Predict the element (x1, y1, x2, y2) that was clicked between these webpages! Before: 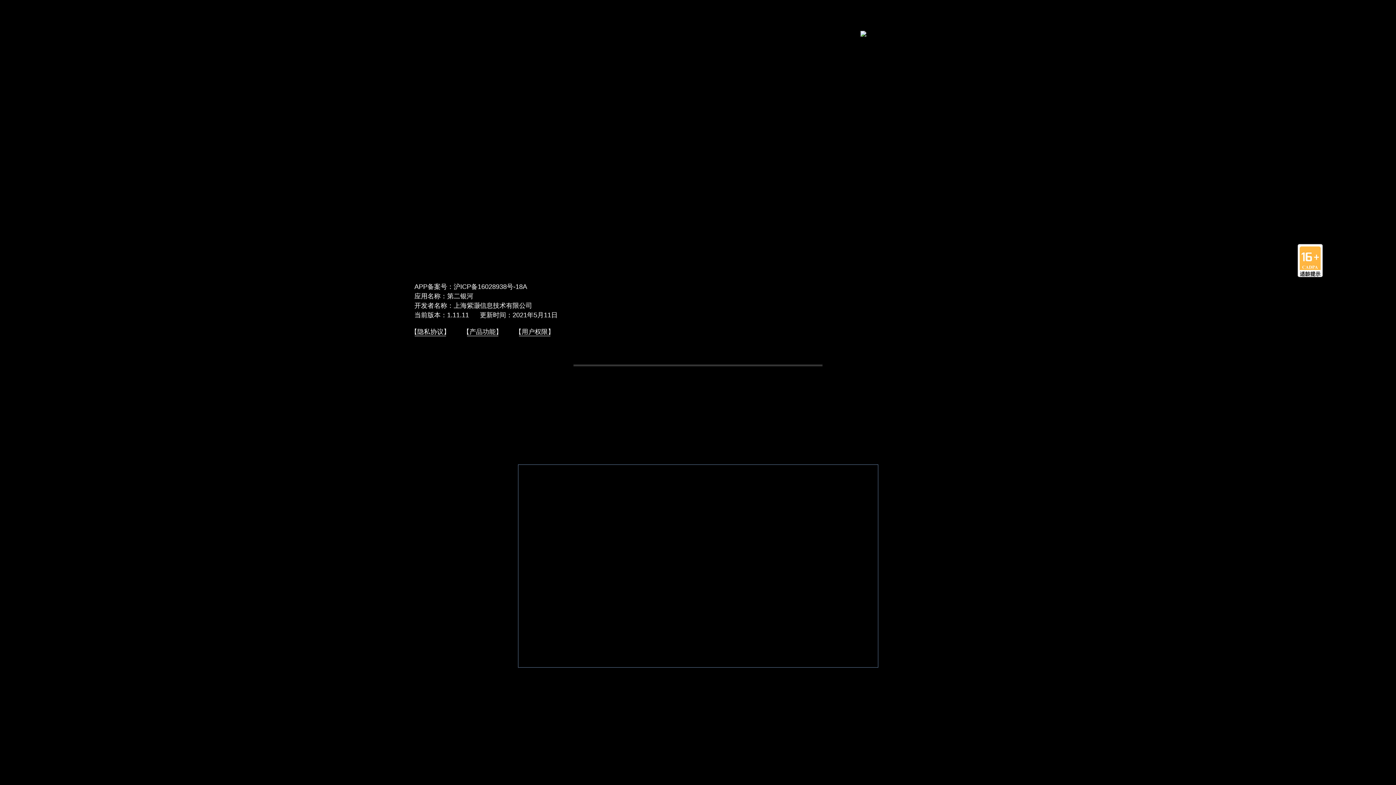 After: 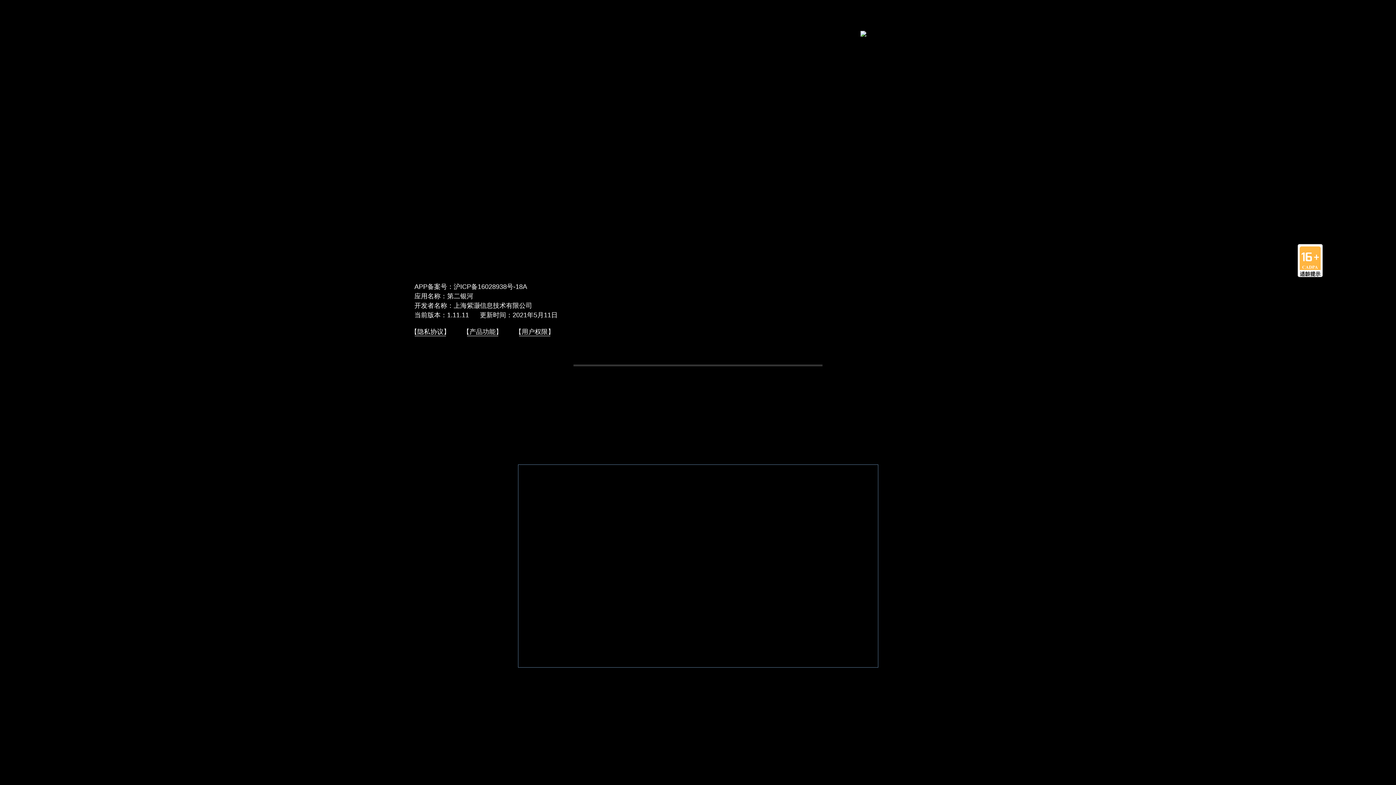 Action: label: 【产品功能】 bbox: (463, 327, 502, 336)